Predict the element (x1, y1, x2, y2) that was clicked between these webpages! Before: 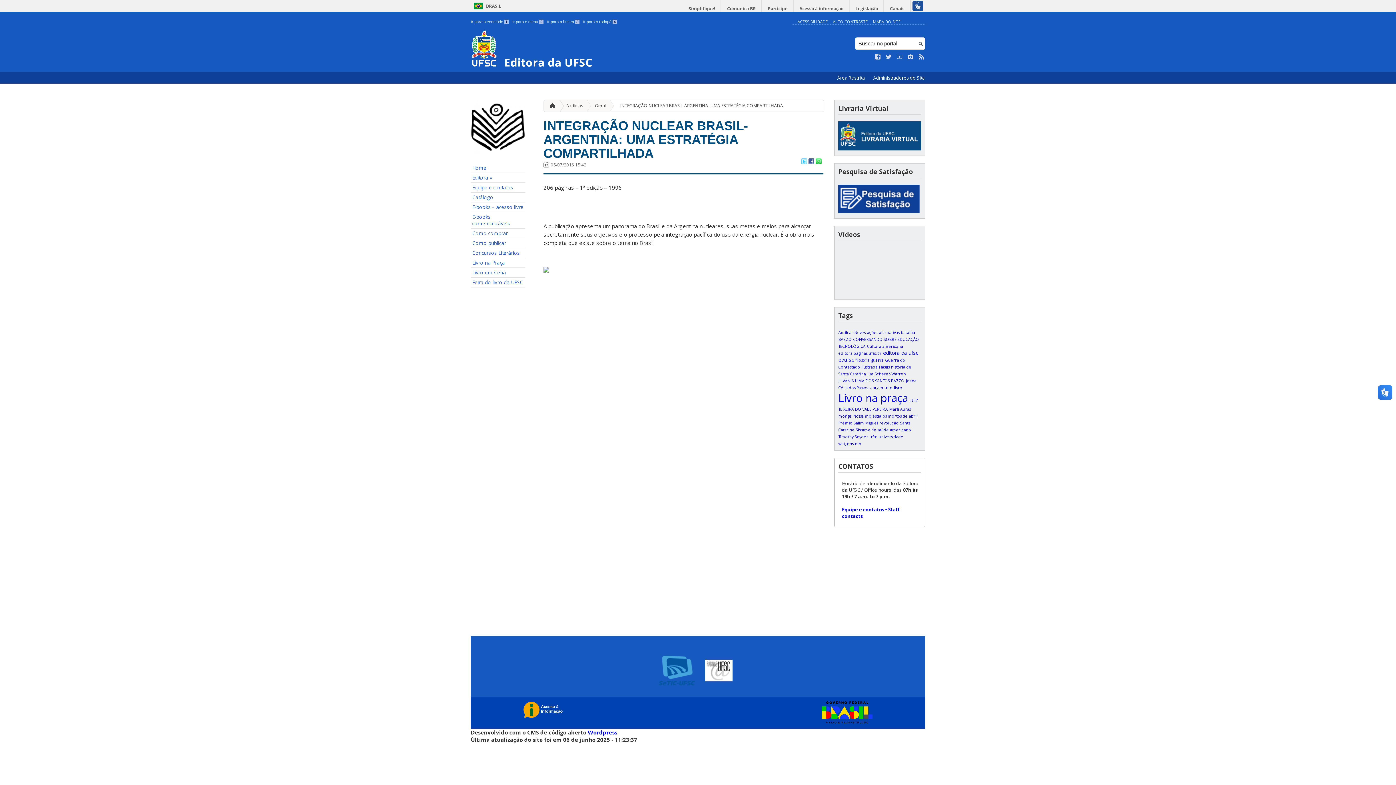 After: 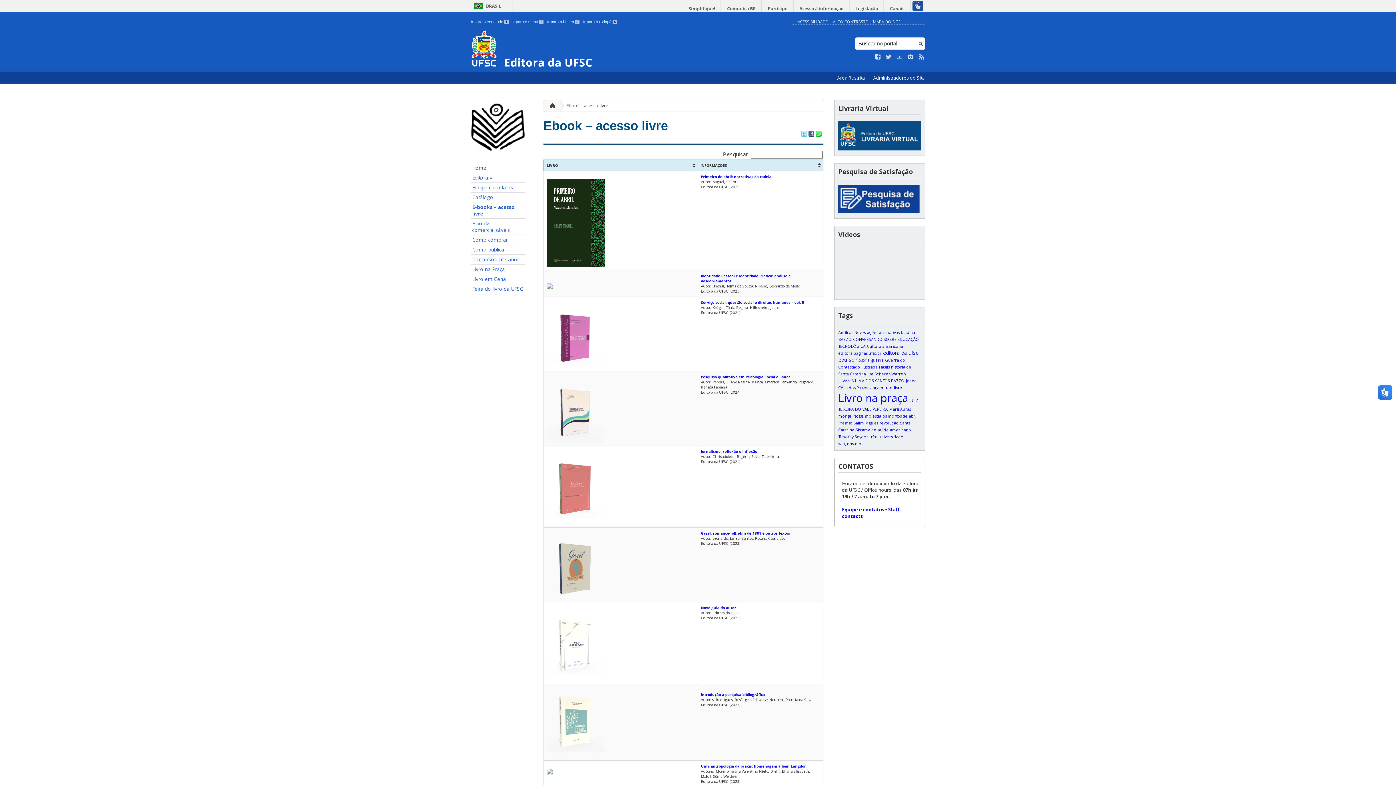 Action: bbox: (470, 202, 525, 212) label: E-books – acesso livre